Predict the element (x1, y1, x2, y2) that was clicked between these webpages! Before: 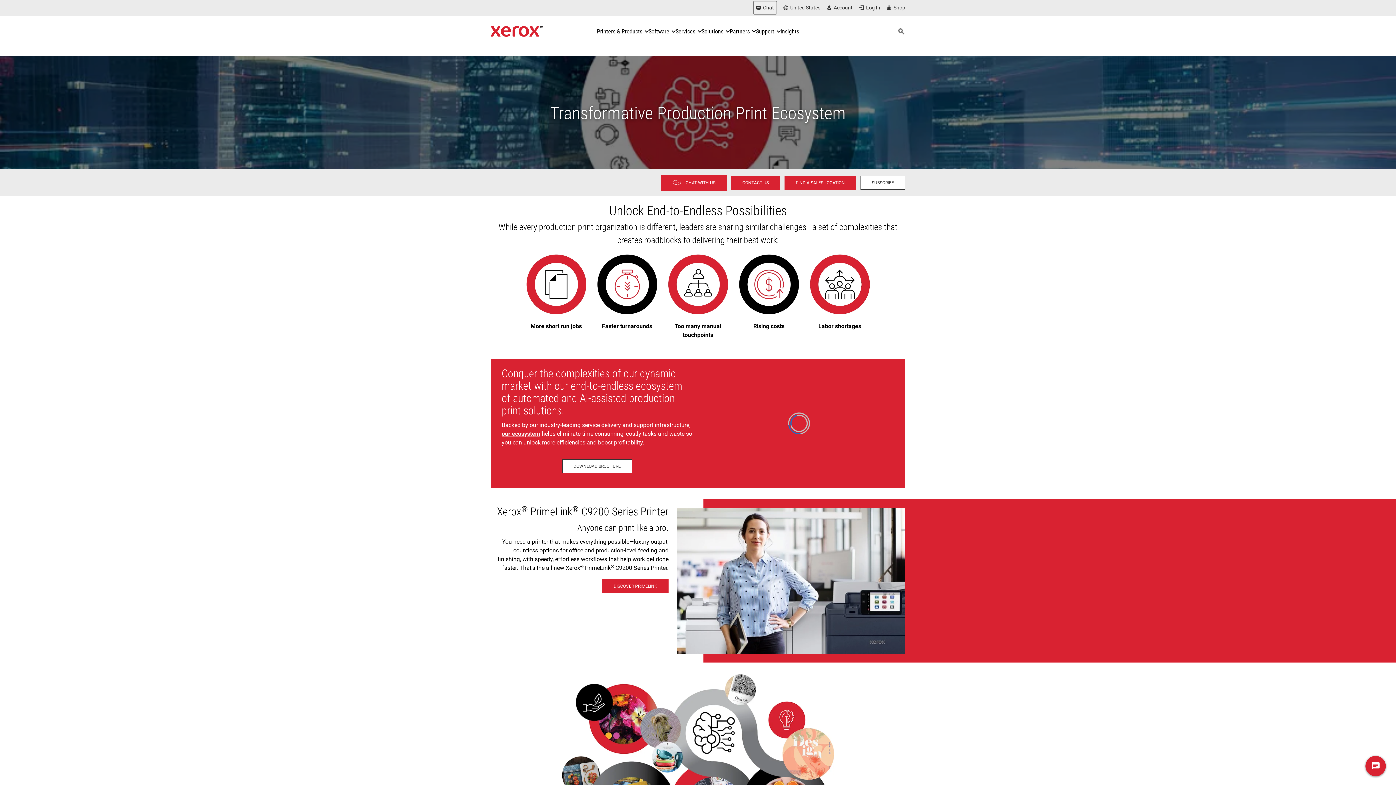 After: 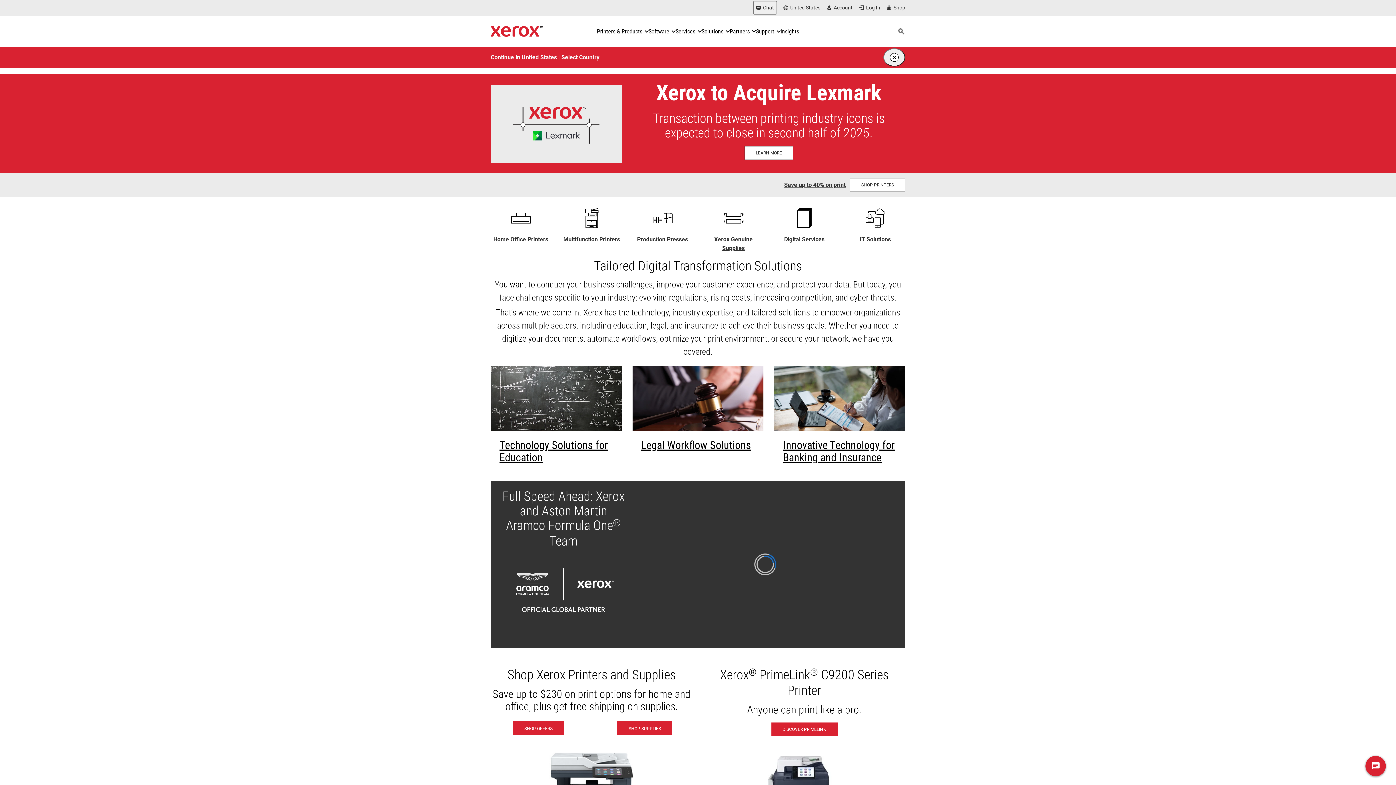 Action: bbox: (490, 23, 542, 39) label: Xerox Homepage